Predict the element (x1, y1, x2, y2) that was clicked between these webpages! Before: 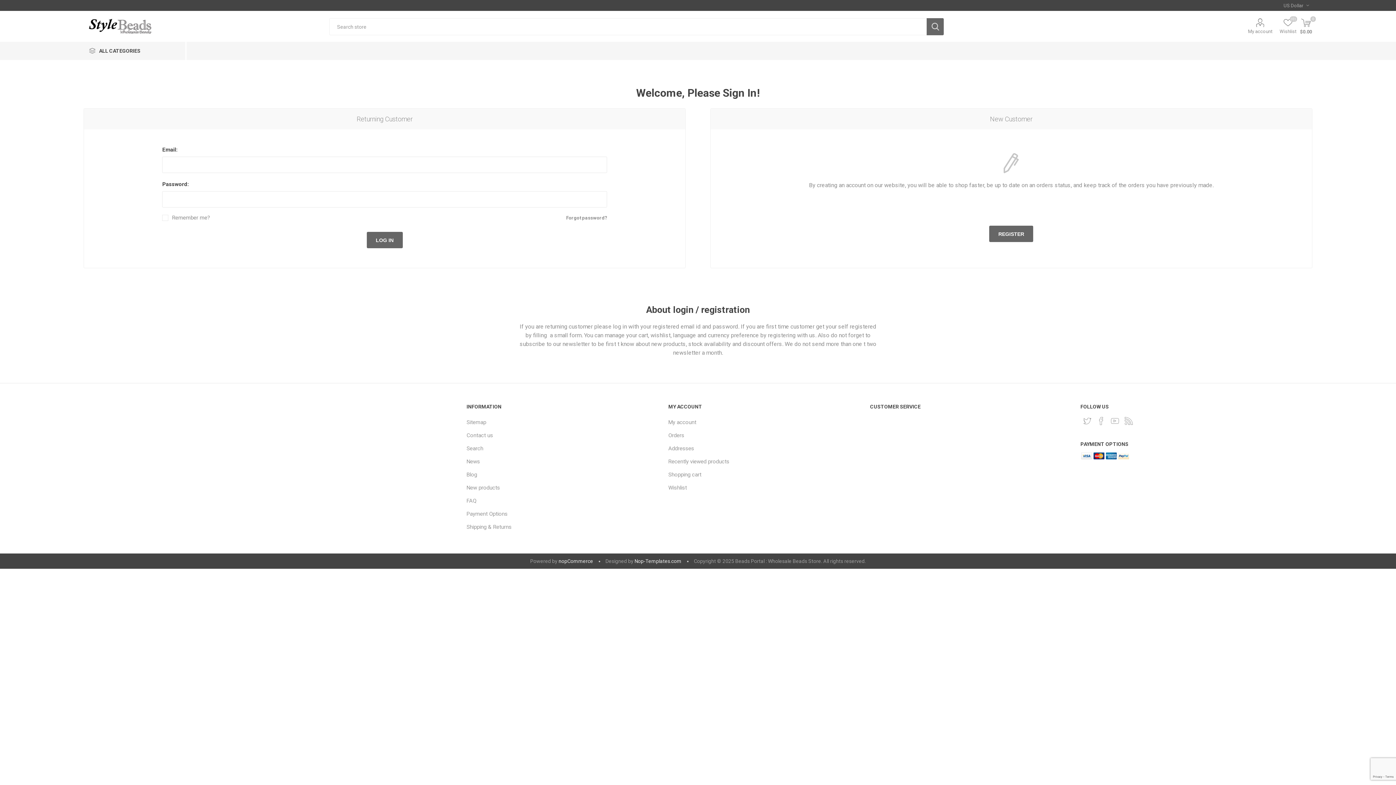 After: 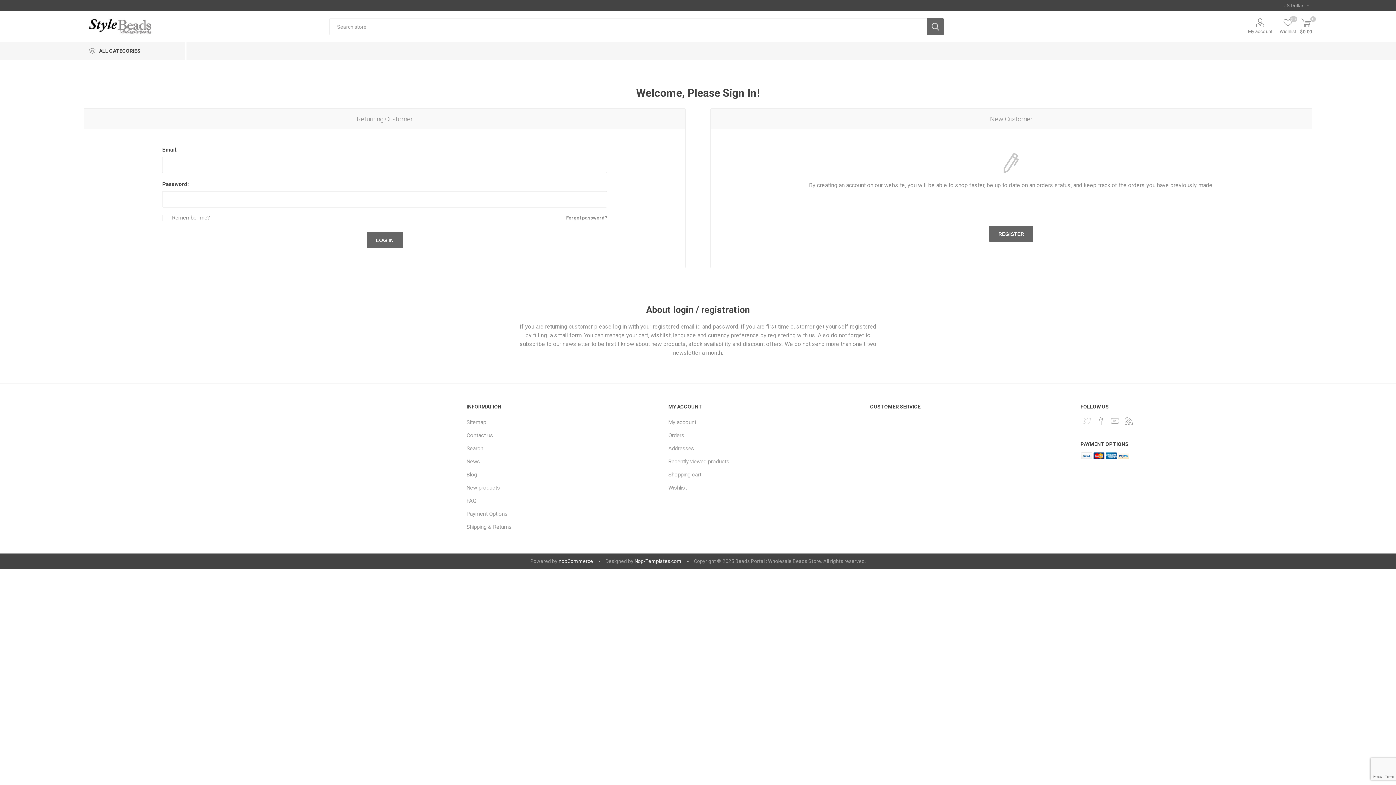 Action: bbox: (1081, 415, 1093, 426) label: Twitter